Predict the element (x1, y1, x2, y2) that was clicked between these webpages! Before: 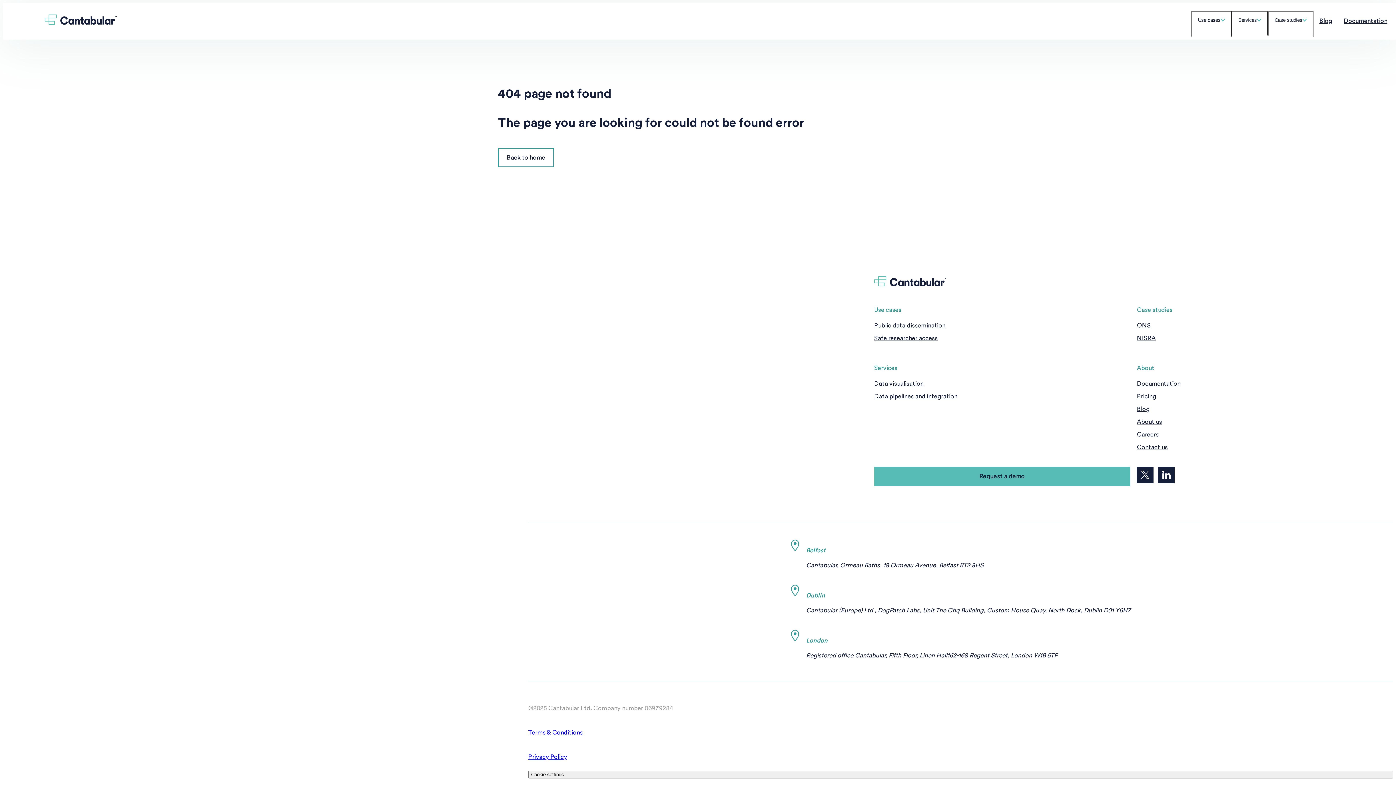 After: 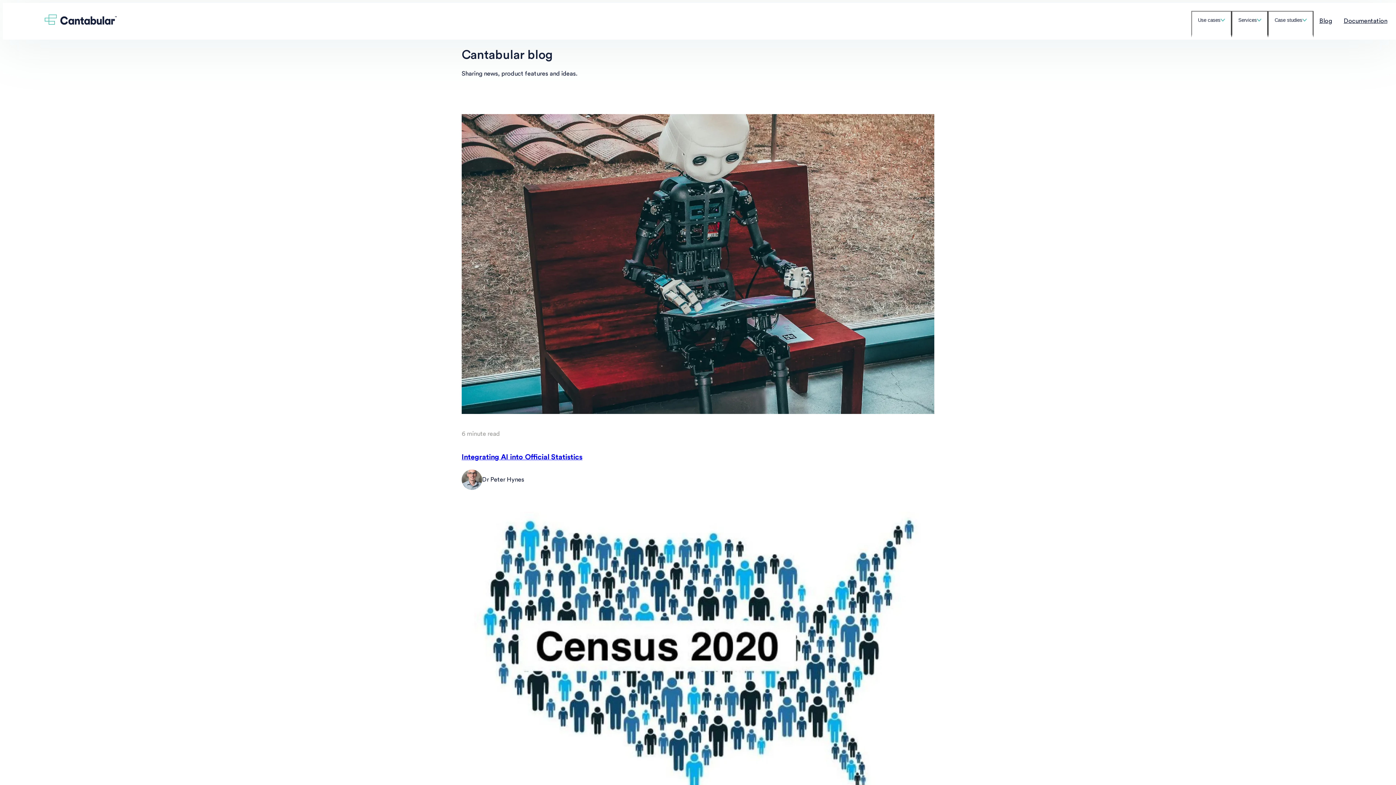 Action: bbox: (1137, 405, 1393, 413) label: Blog